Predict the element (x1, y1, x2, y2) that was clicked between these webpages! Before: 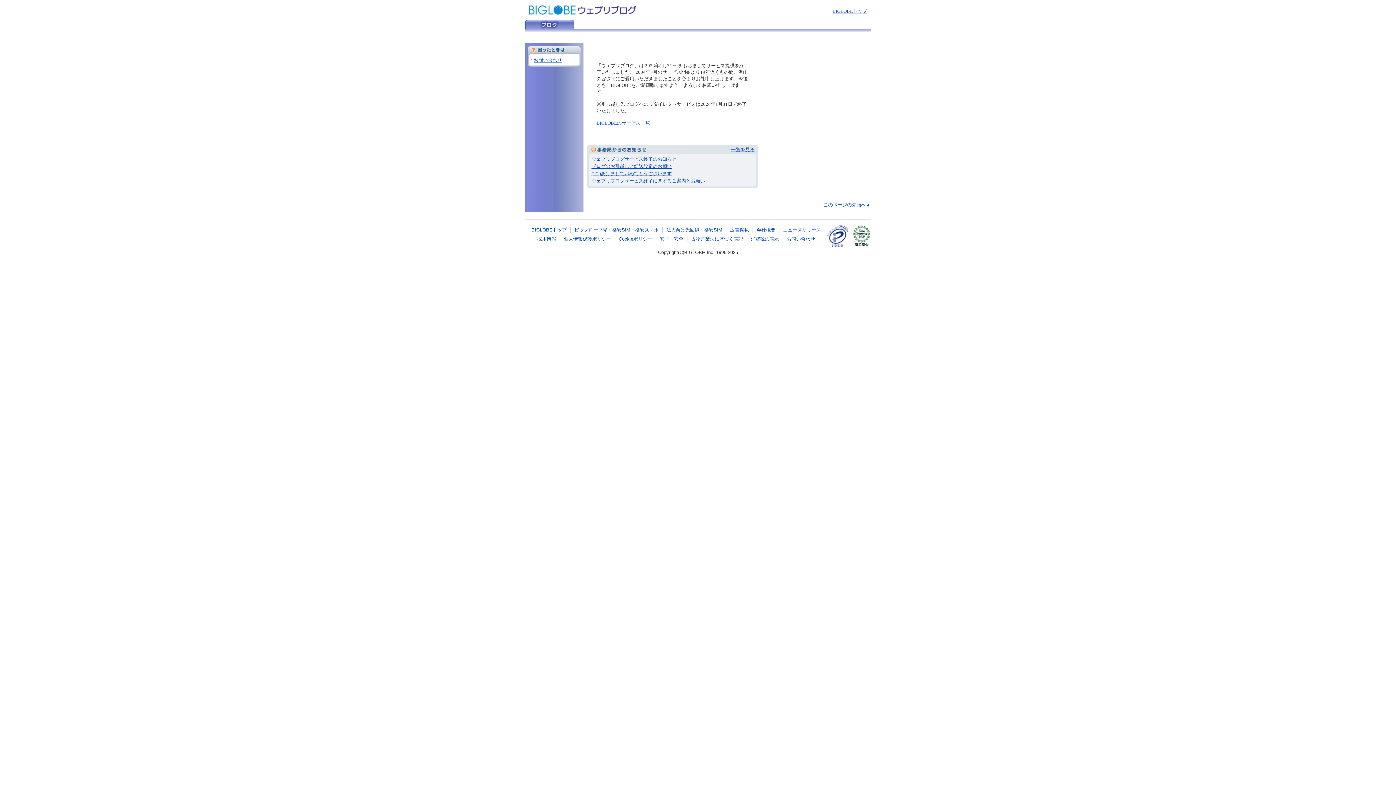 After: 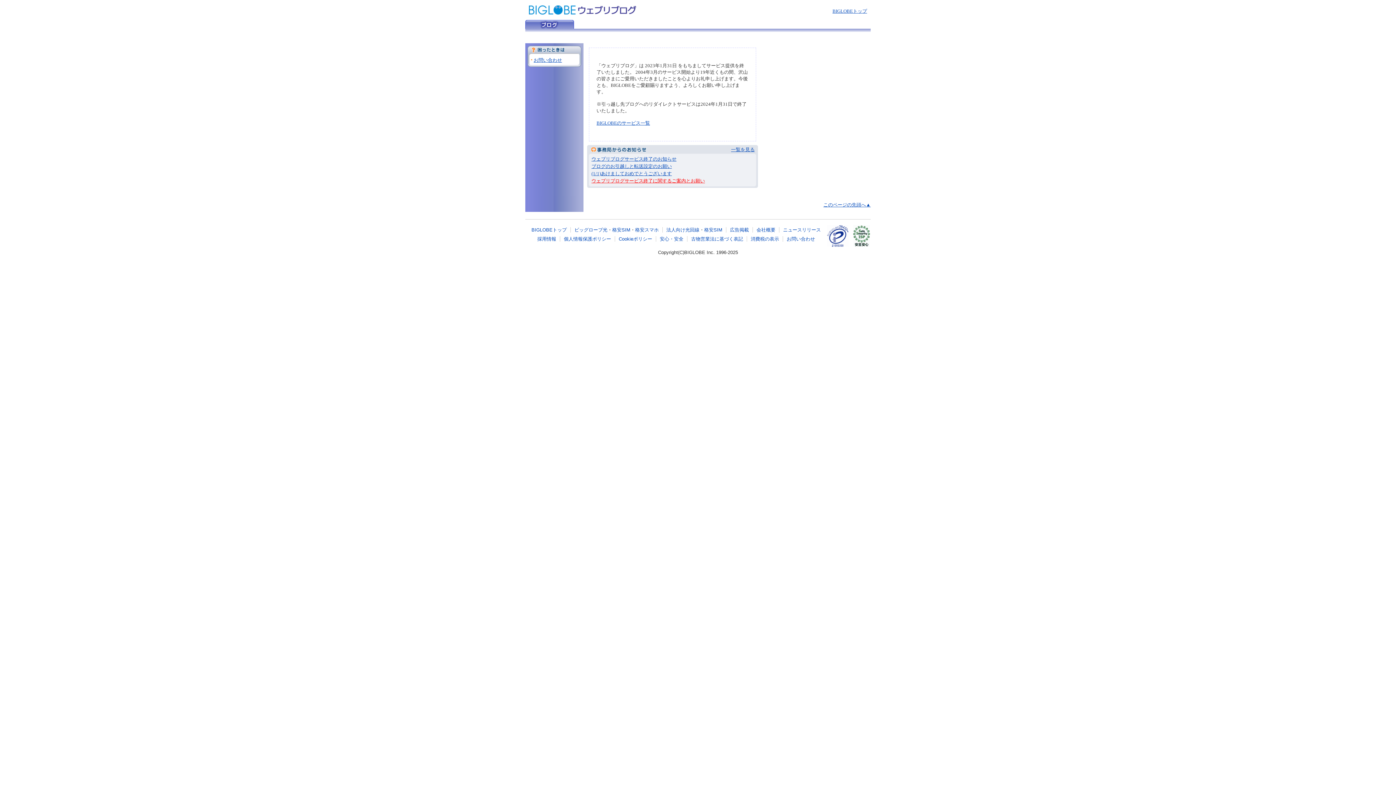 Action: bbox: (591, 178, 705, 183) label: ウェブリブログサービス終了に関するご案内とお願い